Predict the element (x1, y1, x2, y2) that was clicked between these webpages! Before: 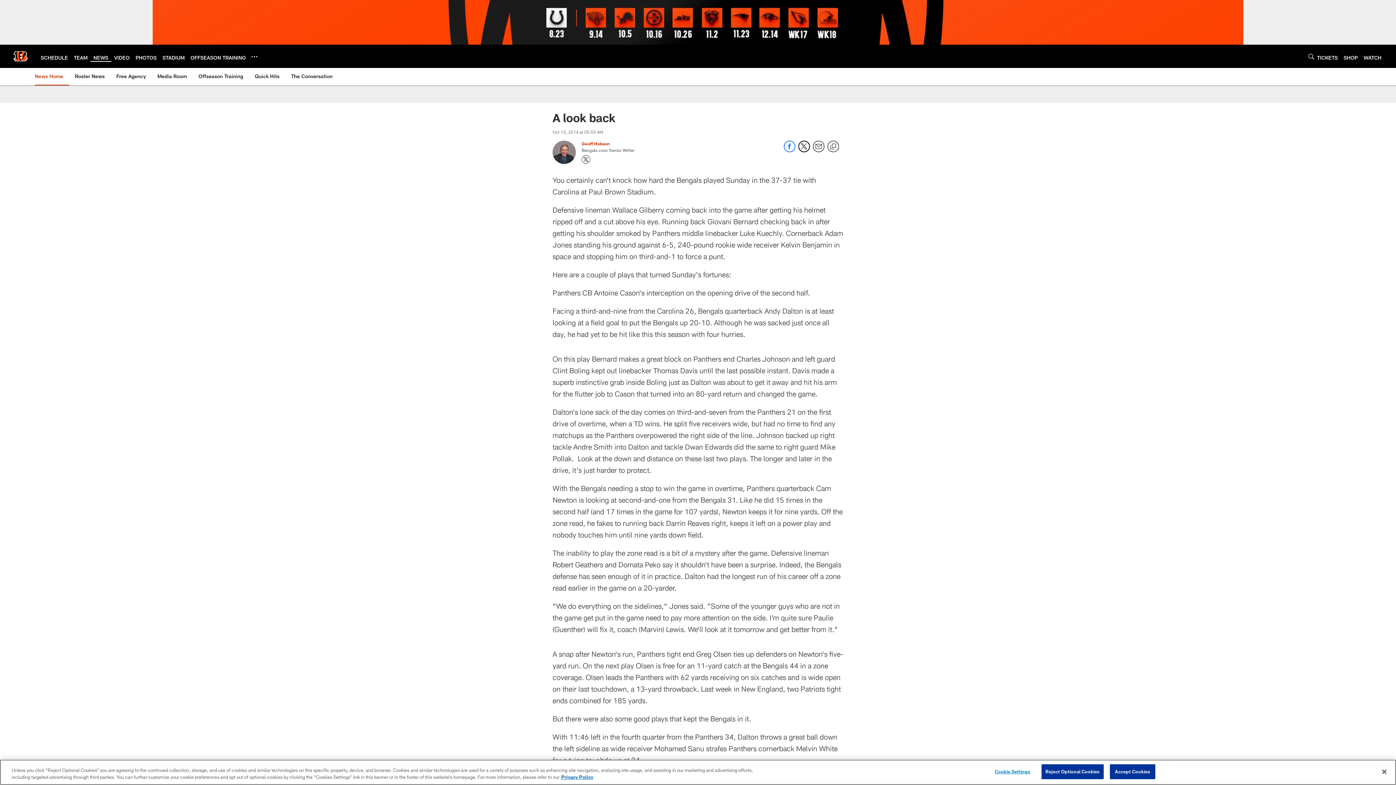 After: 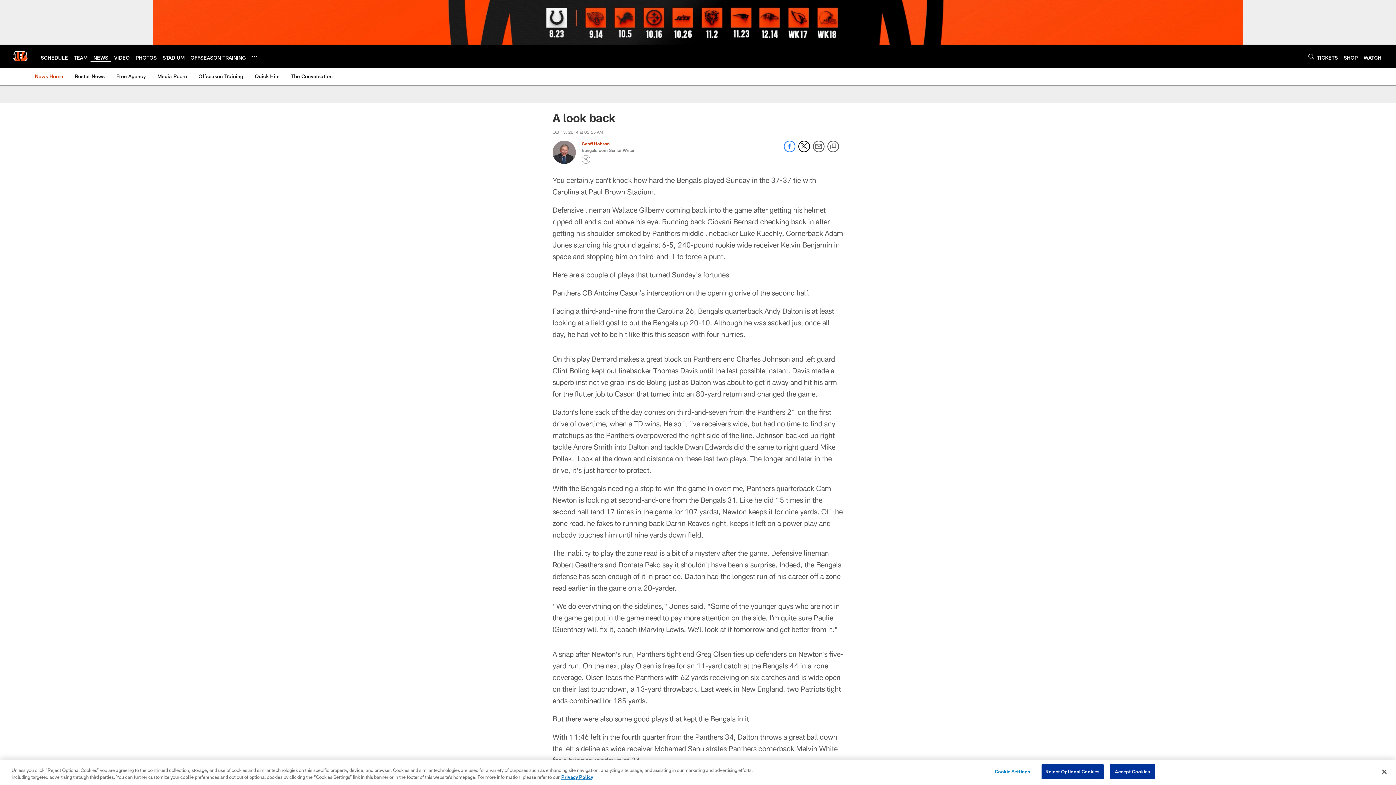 Action: bbox: (581, 155, 590, 164) label: Opens Twitter profile page in new window - Opens new window